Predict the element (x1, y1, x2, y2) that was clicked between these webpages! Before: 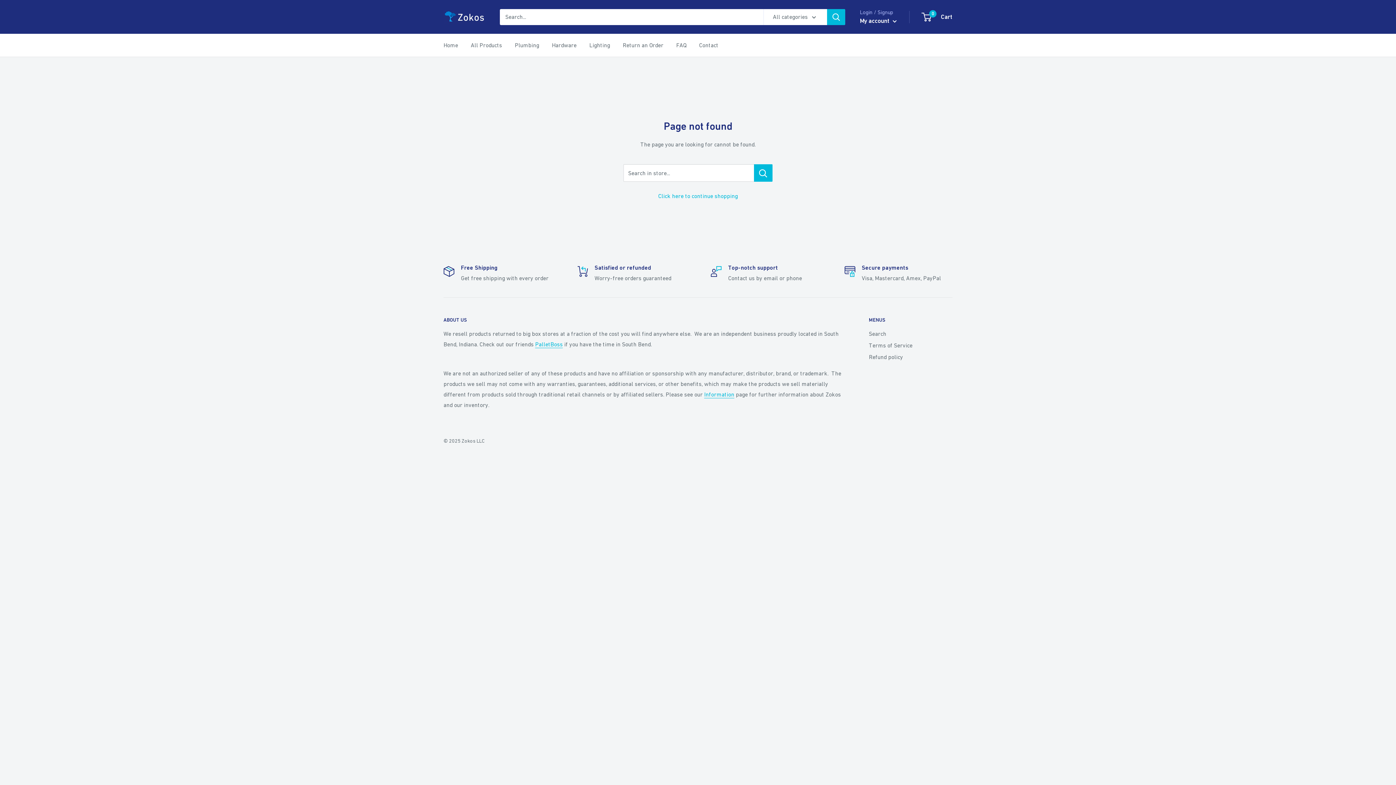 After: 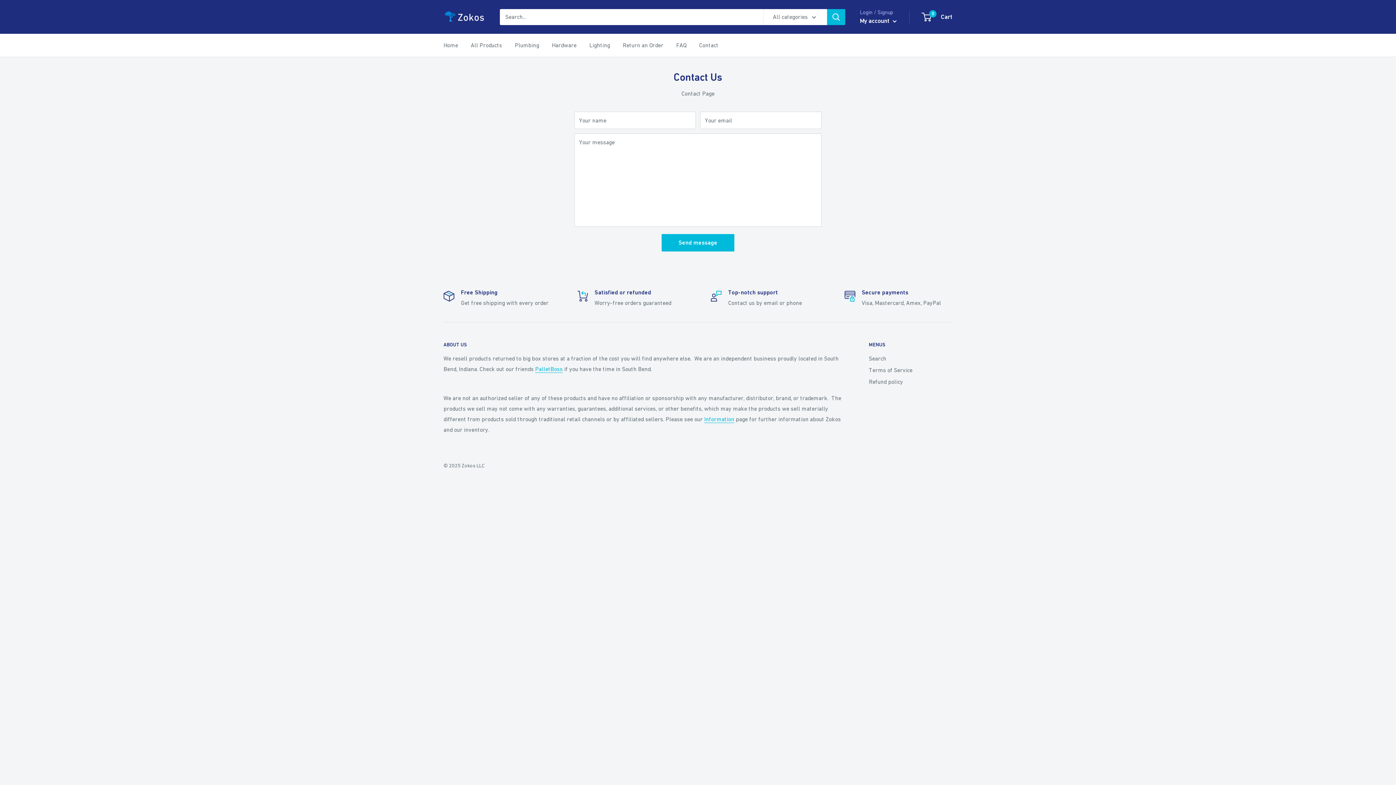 Action: bbox: (699, 40, 718, 50) label: Contact